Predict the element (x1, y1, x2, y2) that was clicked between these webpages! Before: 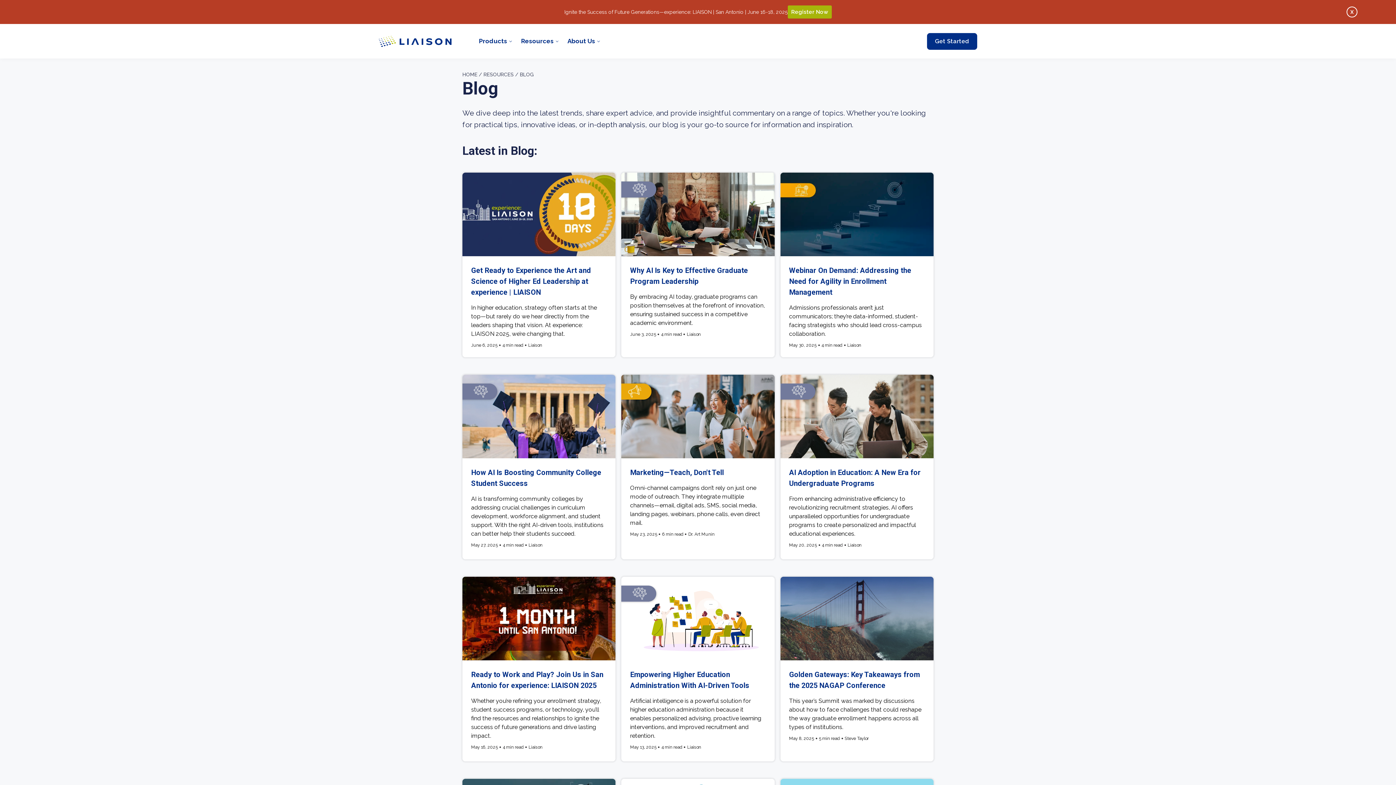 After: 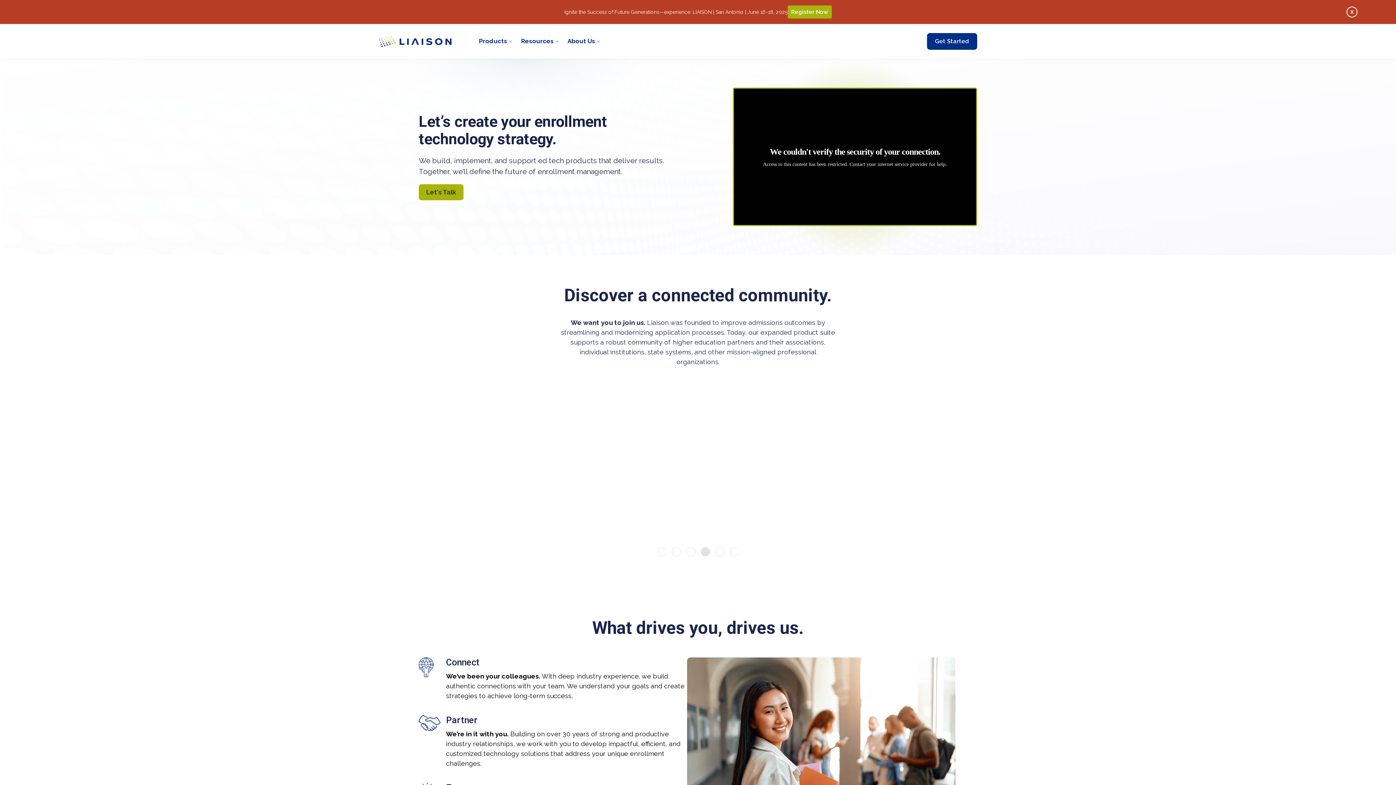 Action: bbox: (378, 35, 451, 46)